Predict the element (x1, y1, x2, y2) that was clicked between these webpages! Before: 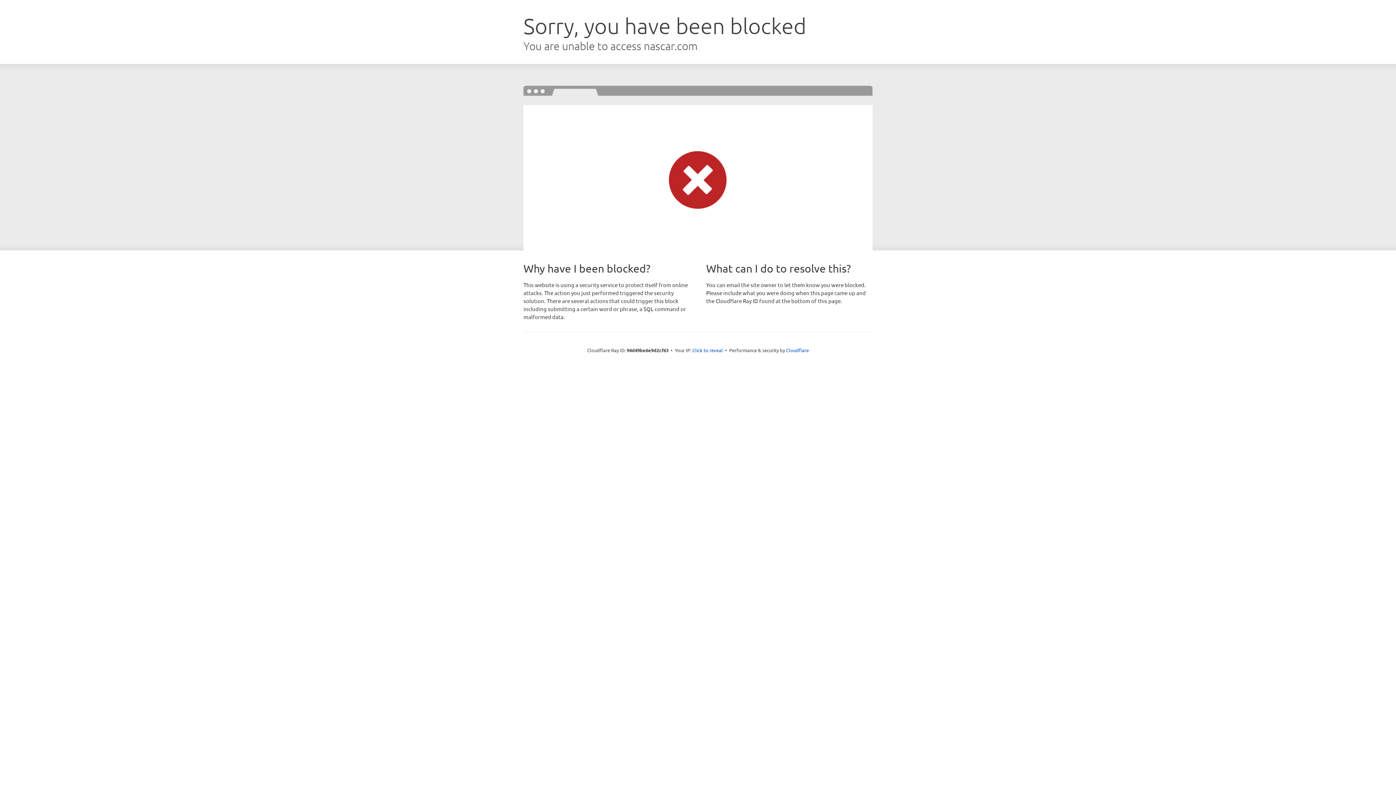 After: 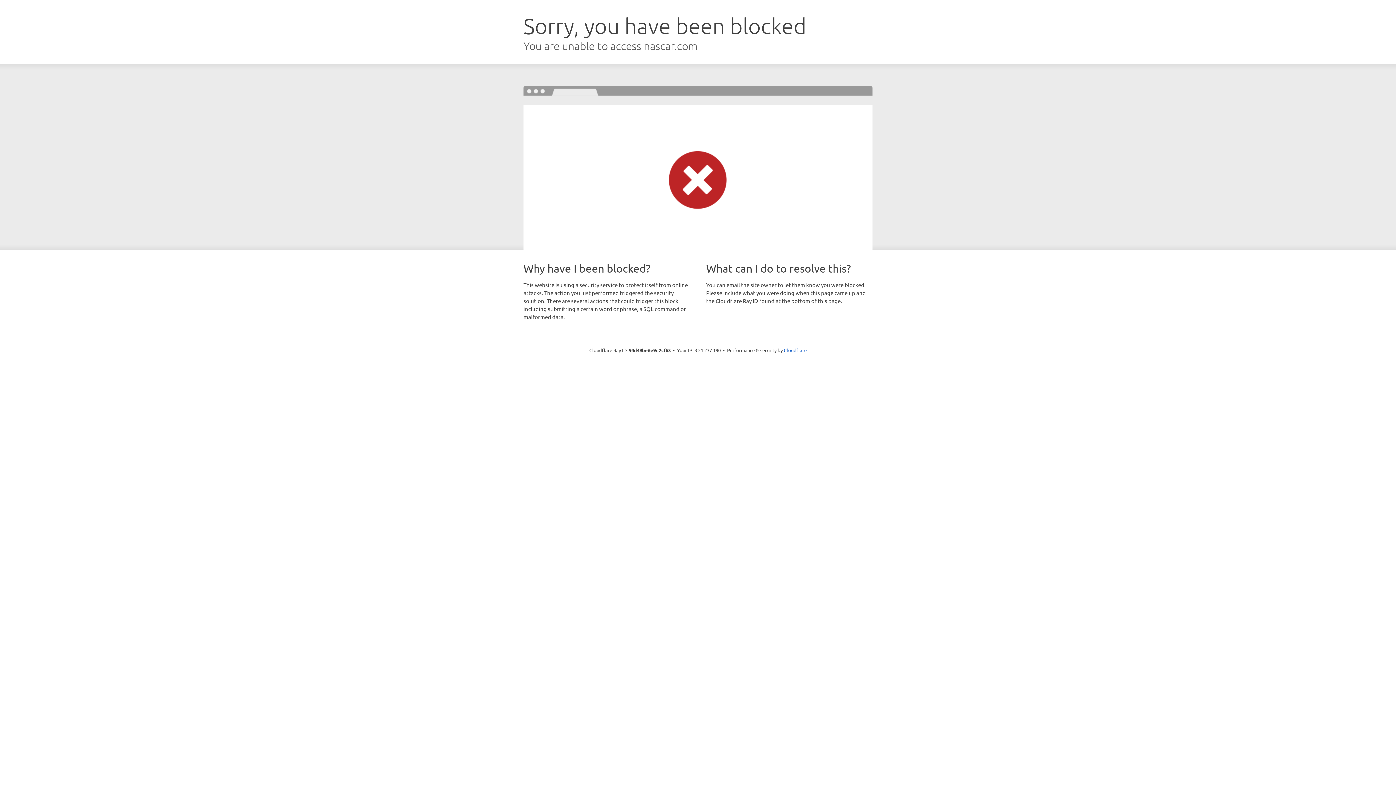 Action: label: Click to reveal bbox: (692, 346, 723, 353)